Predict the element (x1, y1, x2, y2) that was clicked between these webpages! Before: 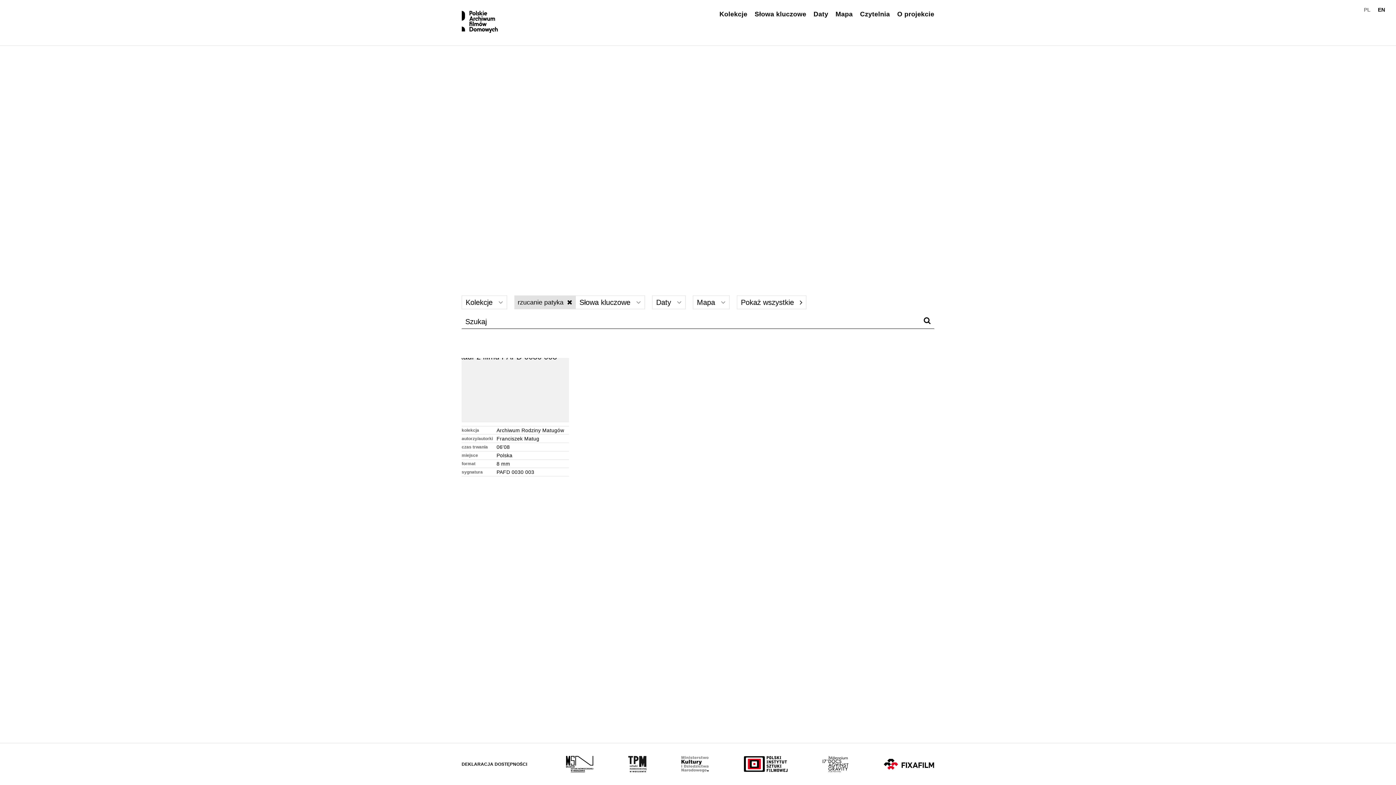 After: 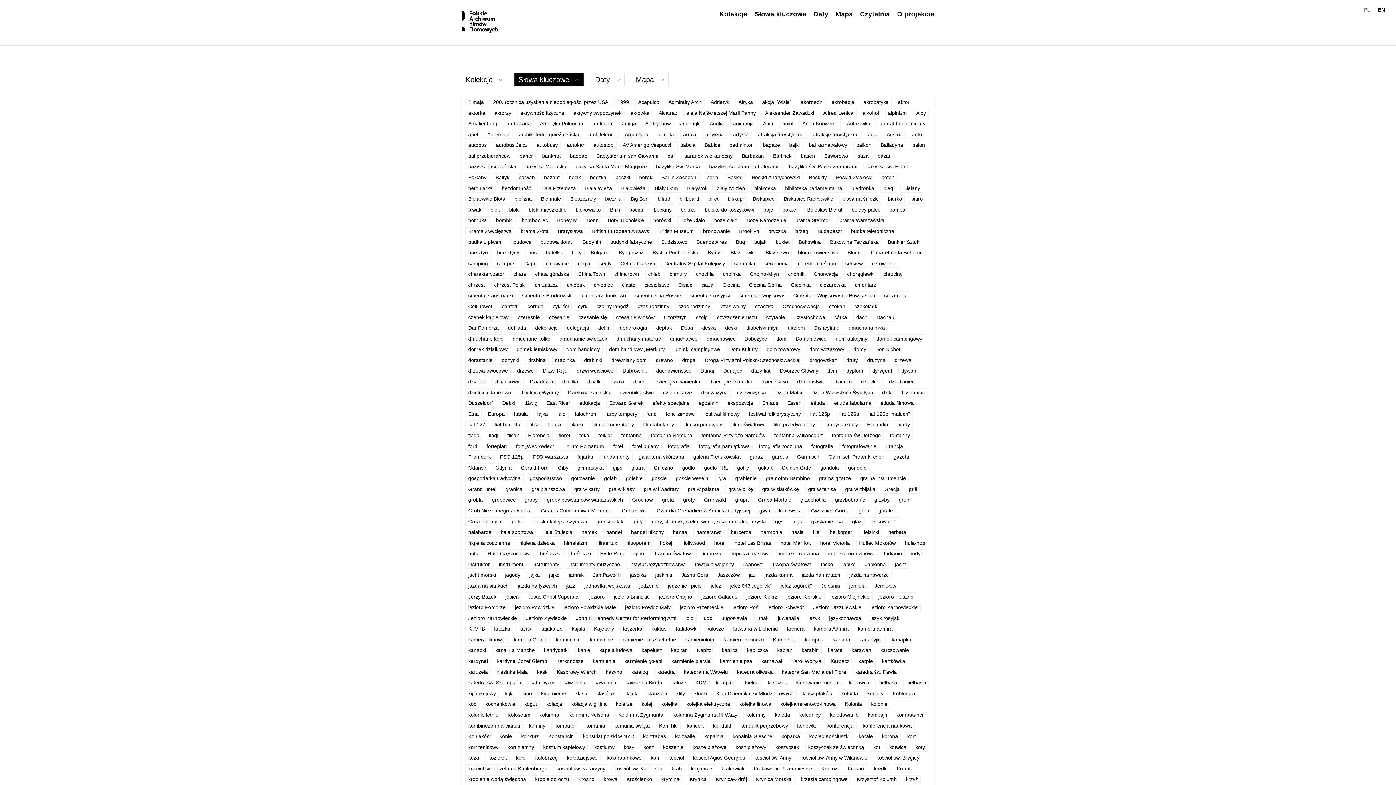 Action: label: Słowa kluczowe bbox: (754, 10, 806, 17)